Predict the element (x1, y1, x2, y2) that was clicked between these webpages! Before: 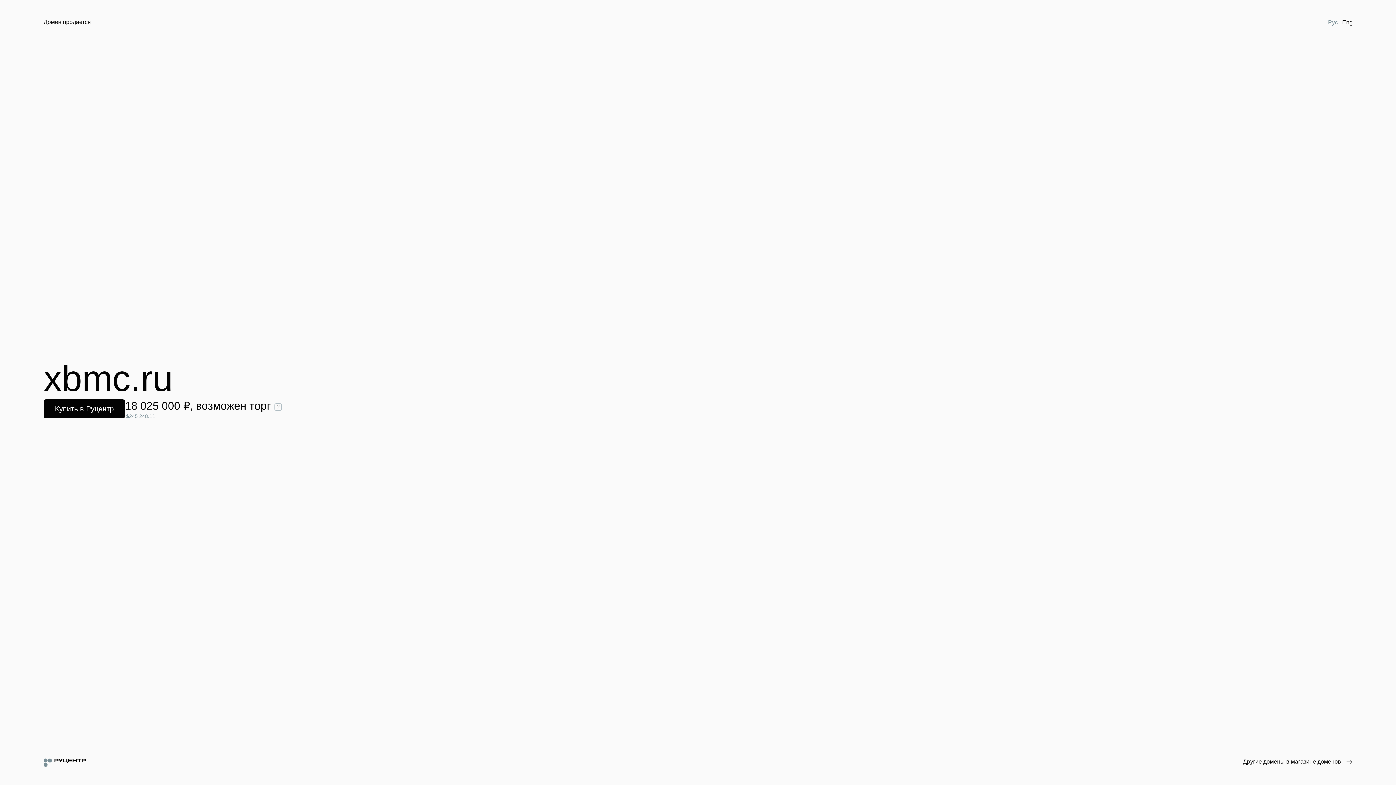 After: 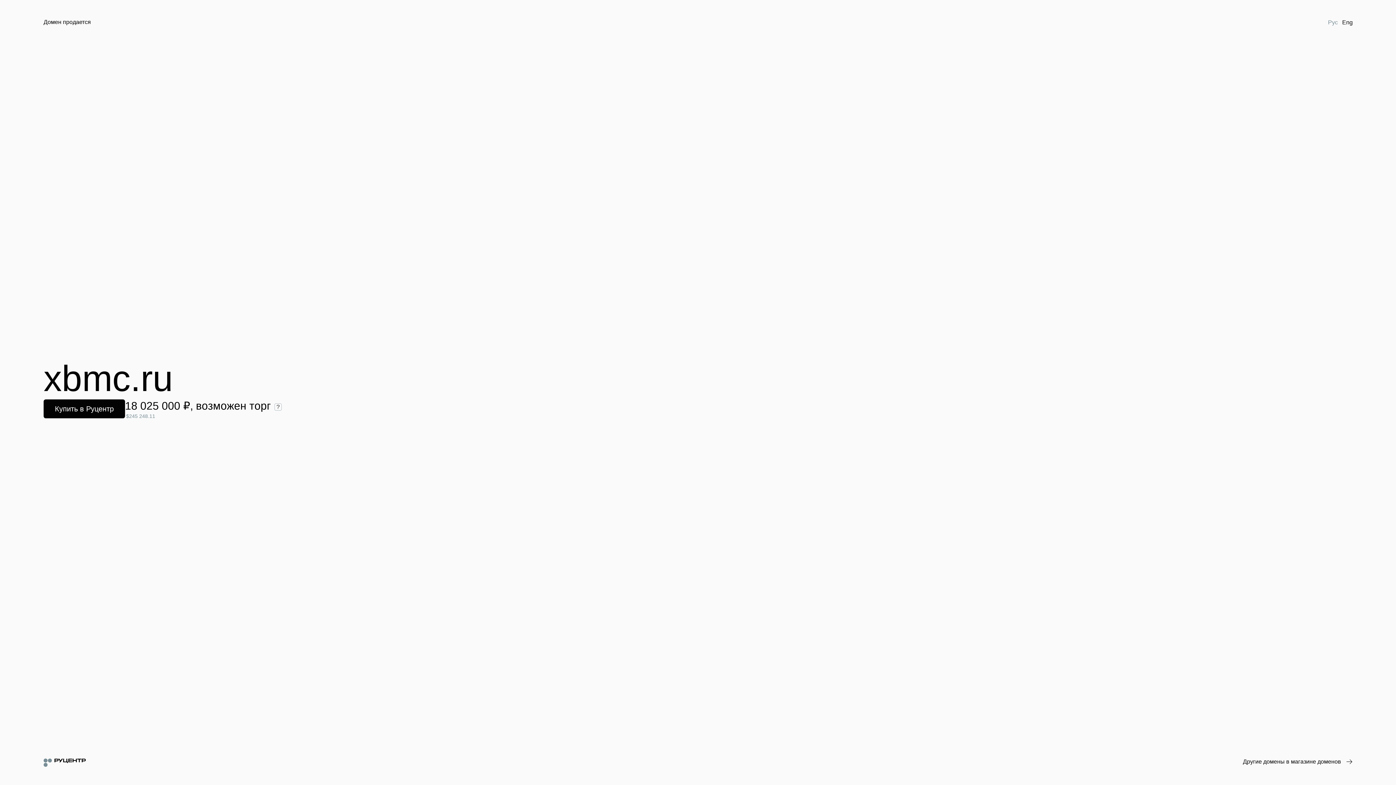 Action: label: Рус bbox: (1326, 18, 1340, 26)